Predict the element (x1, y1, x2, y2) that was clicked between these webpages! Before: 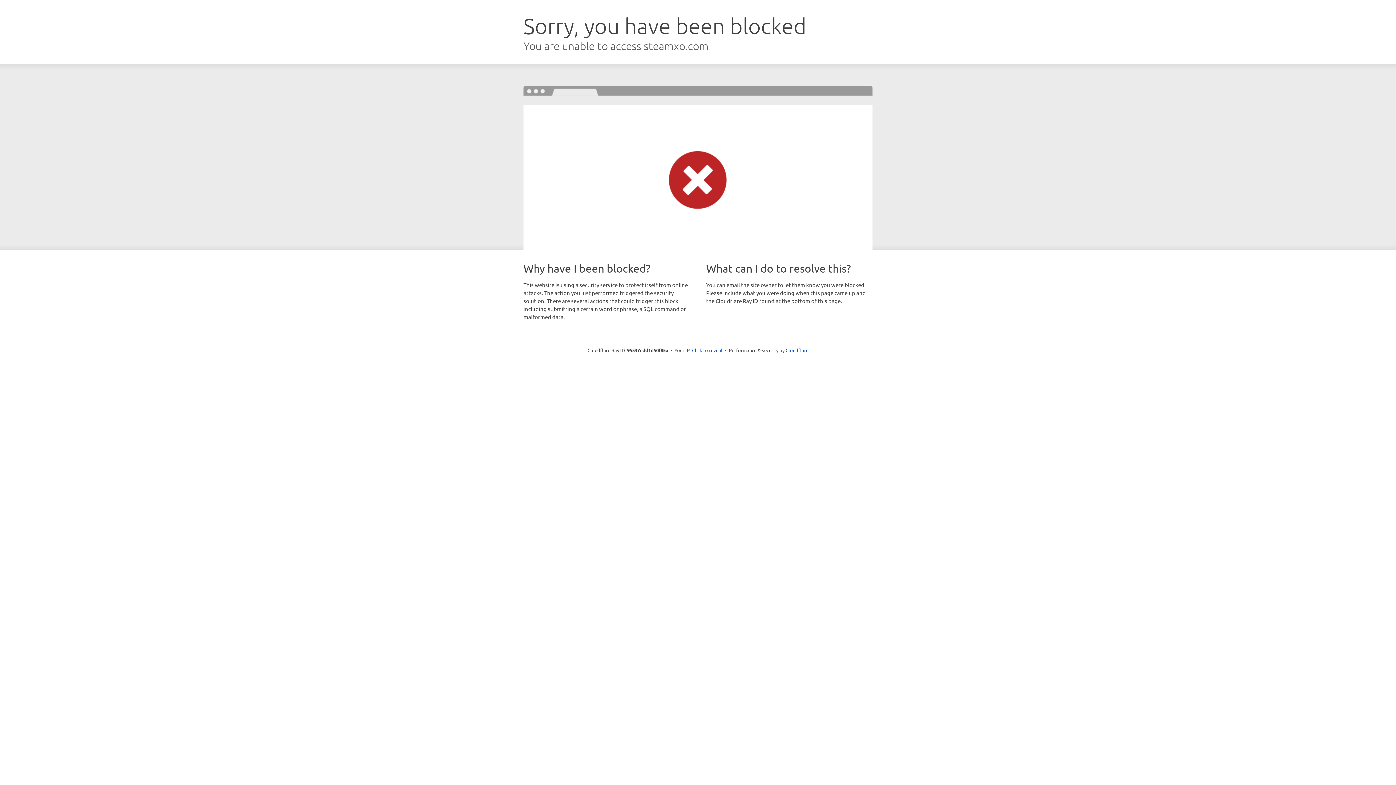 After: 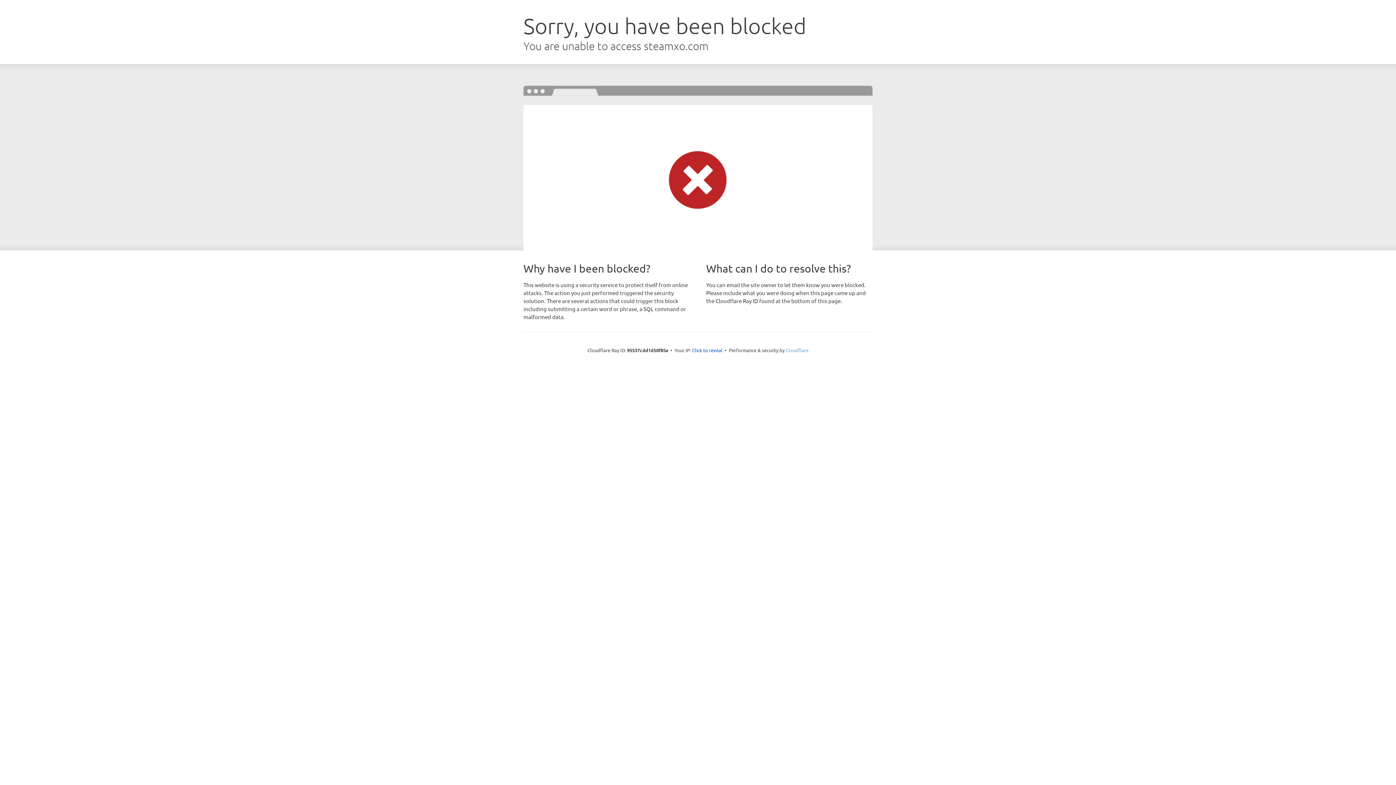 Action: bbox: (785, 347, 808, 353) label: Cloudflare